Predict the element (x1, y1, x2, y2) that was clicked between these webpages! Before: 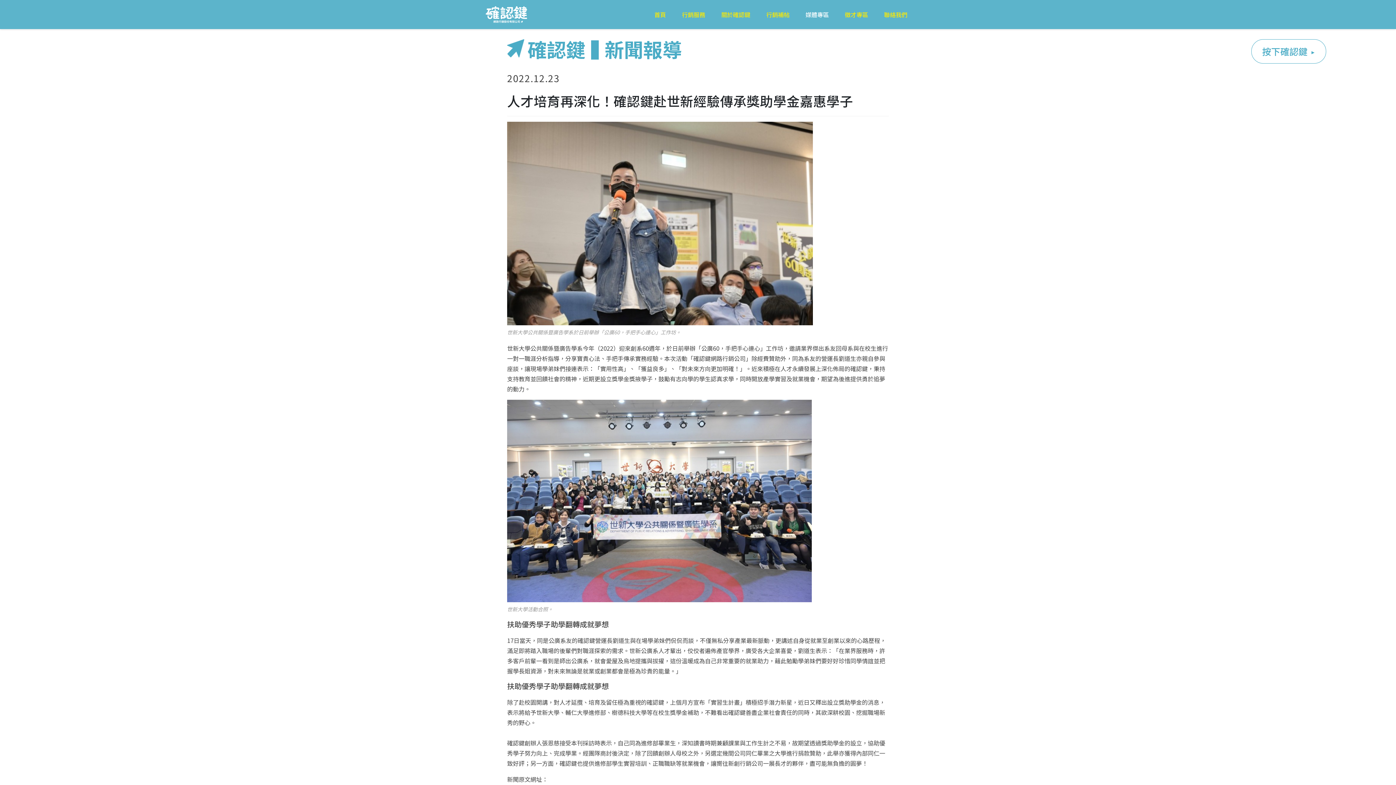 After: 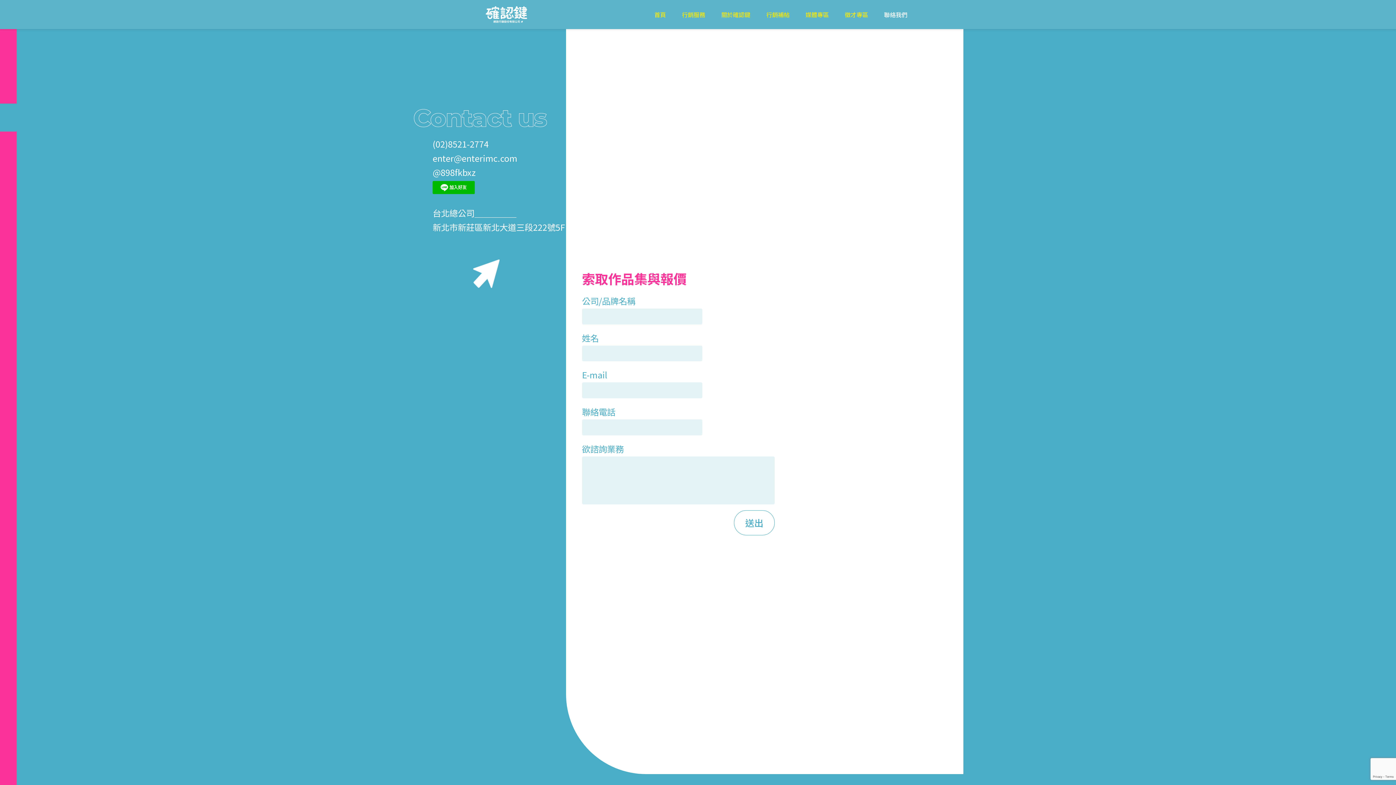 Action: label: 按下確認鍵 bbox: (1251, 39, 1326, 63)